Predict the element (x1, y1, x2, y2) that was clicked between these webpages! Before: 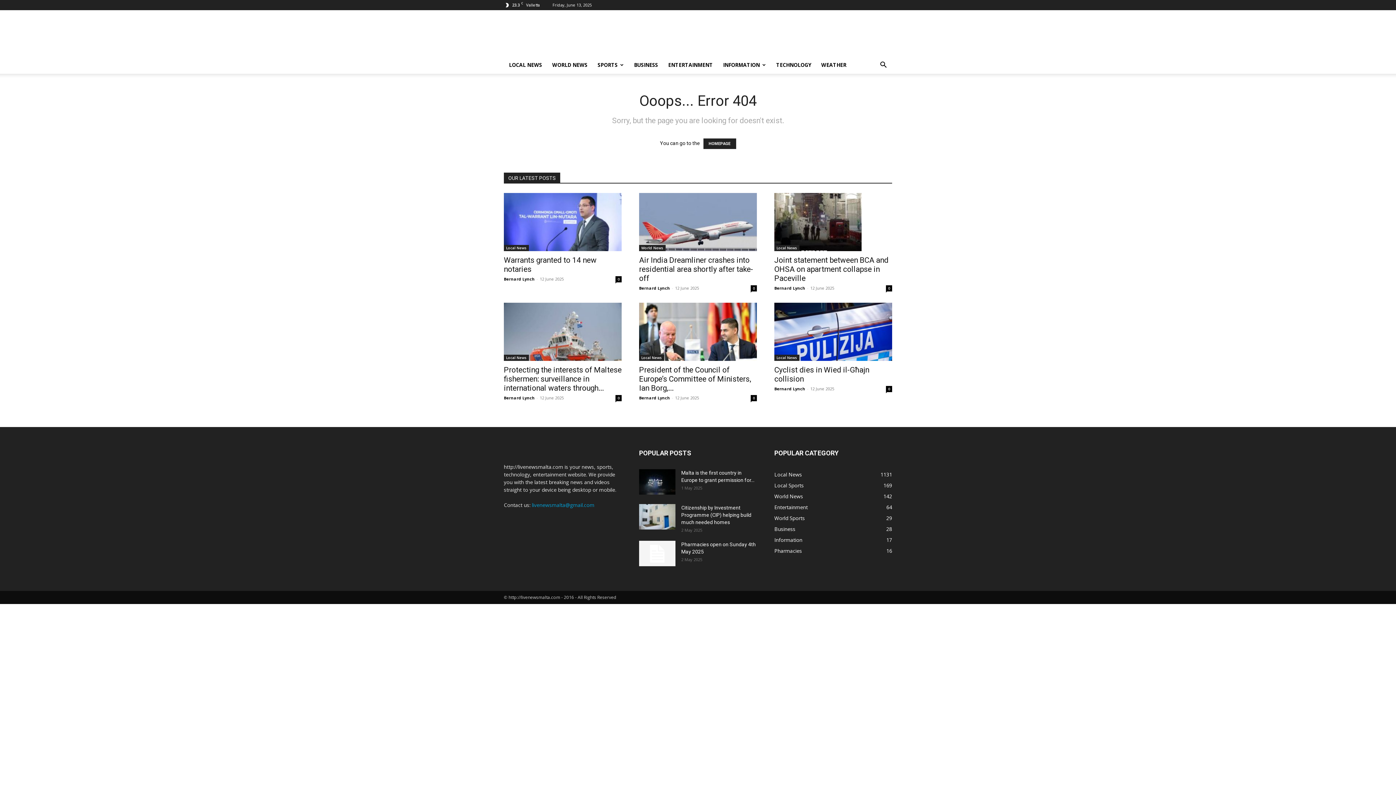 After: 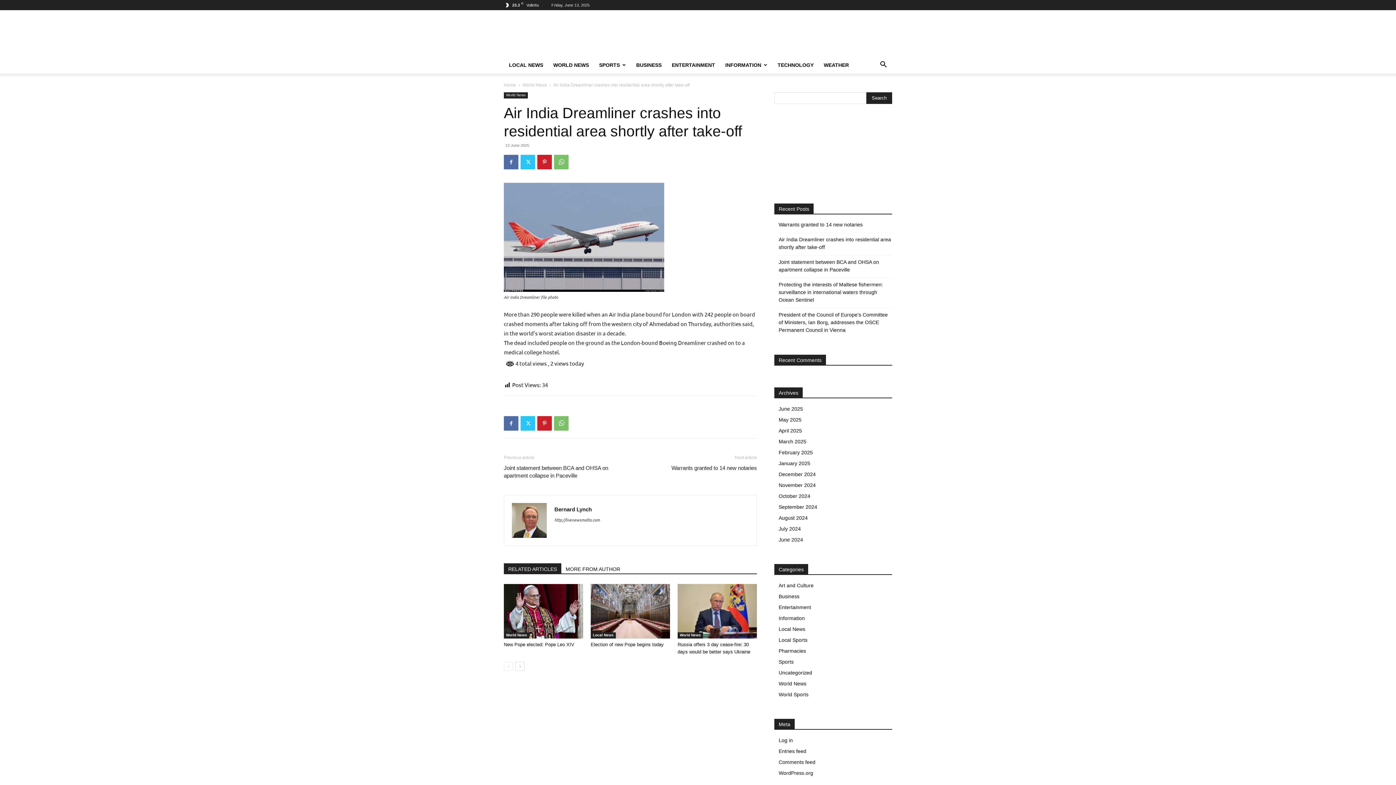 Action: bbox: (639, 193, 757, 251)